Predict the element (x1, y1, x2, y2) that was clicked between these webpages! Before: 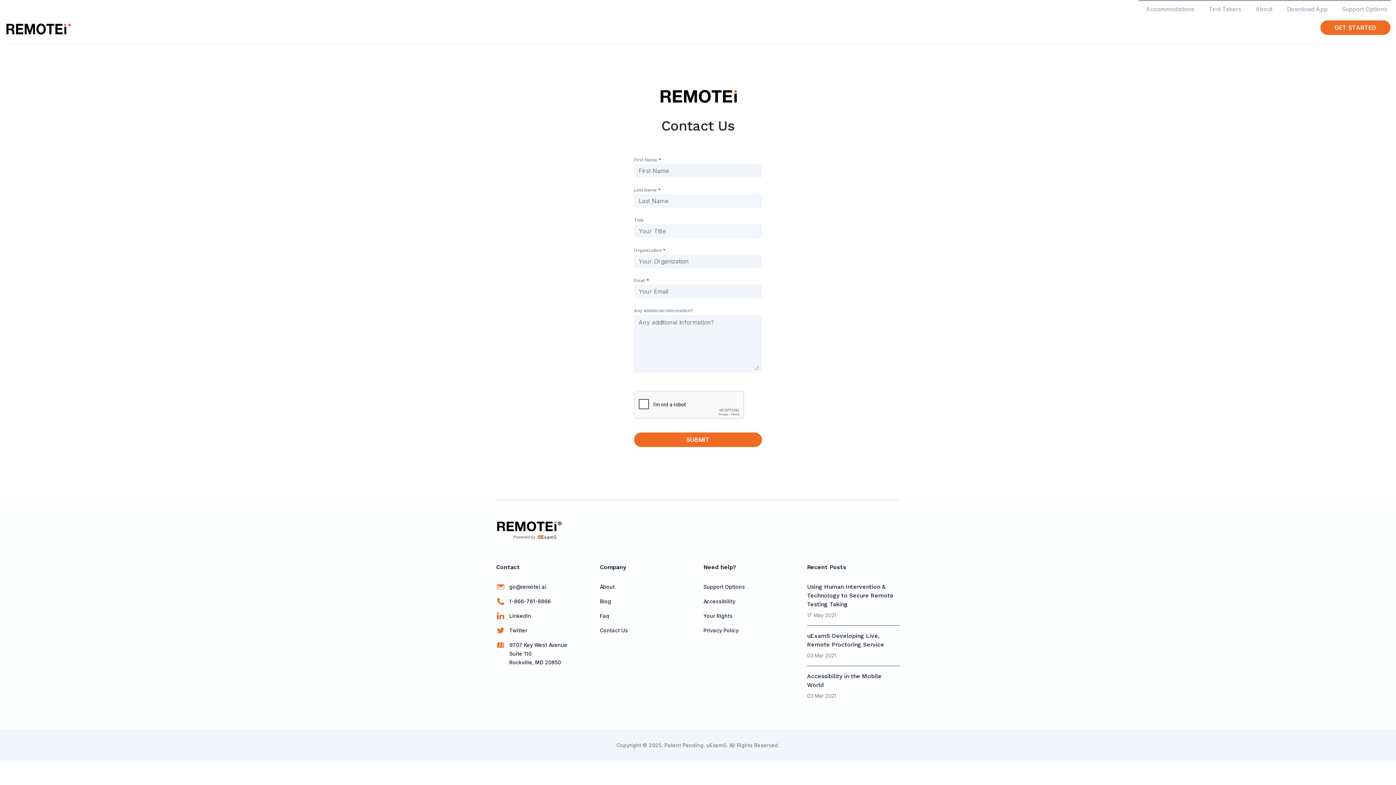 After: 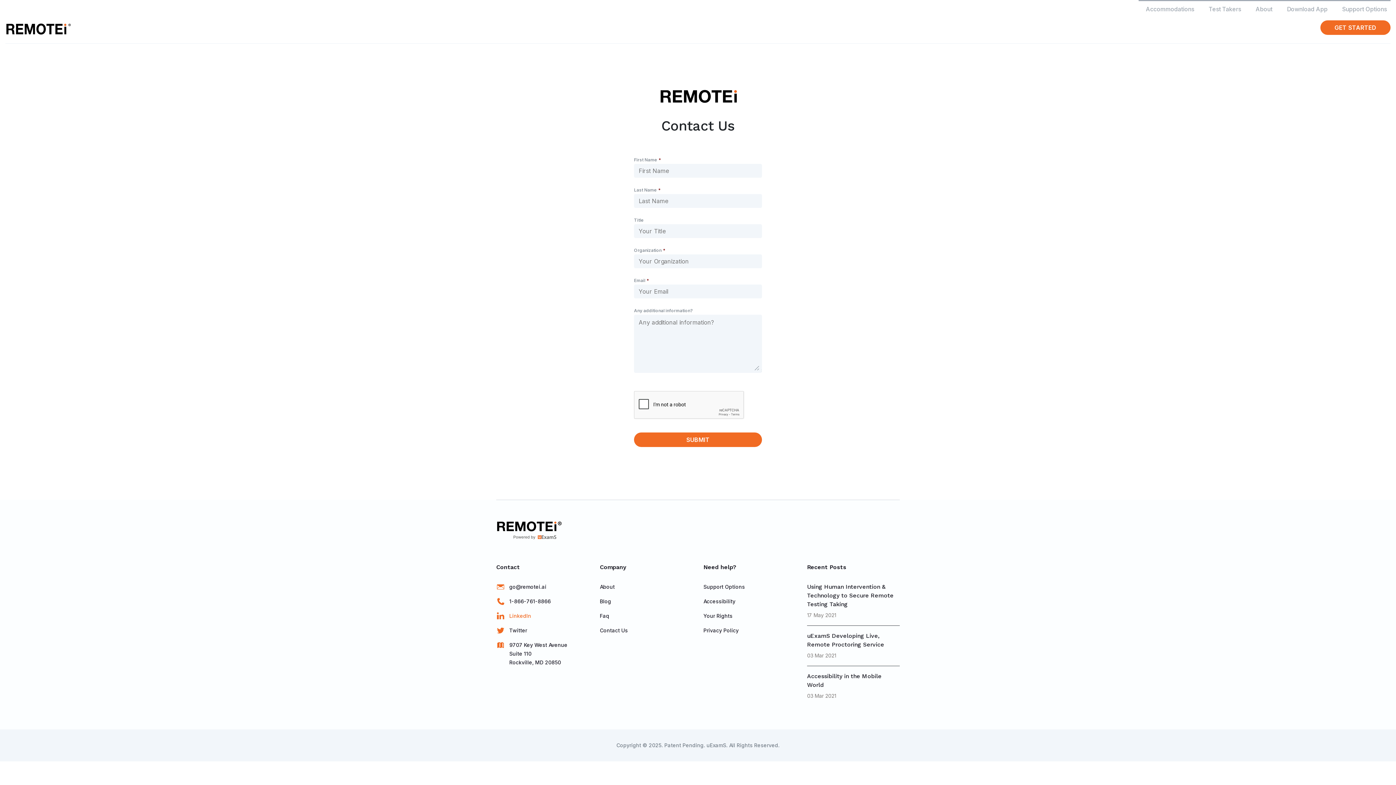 Action: bbox: (509, 613, 531, 619) label: LinkedIn